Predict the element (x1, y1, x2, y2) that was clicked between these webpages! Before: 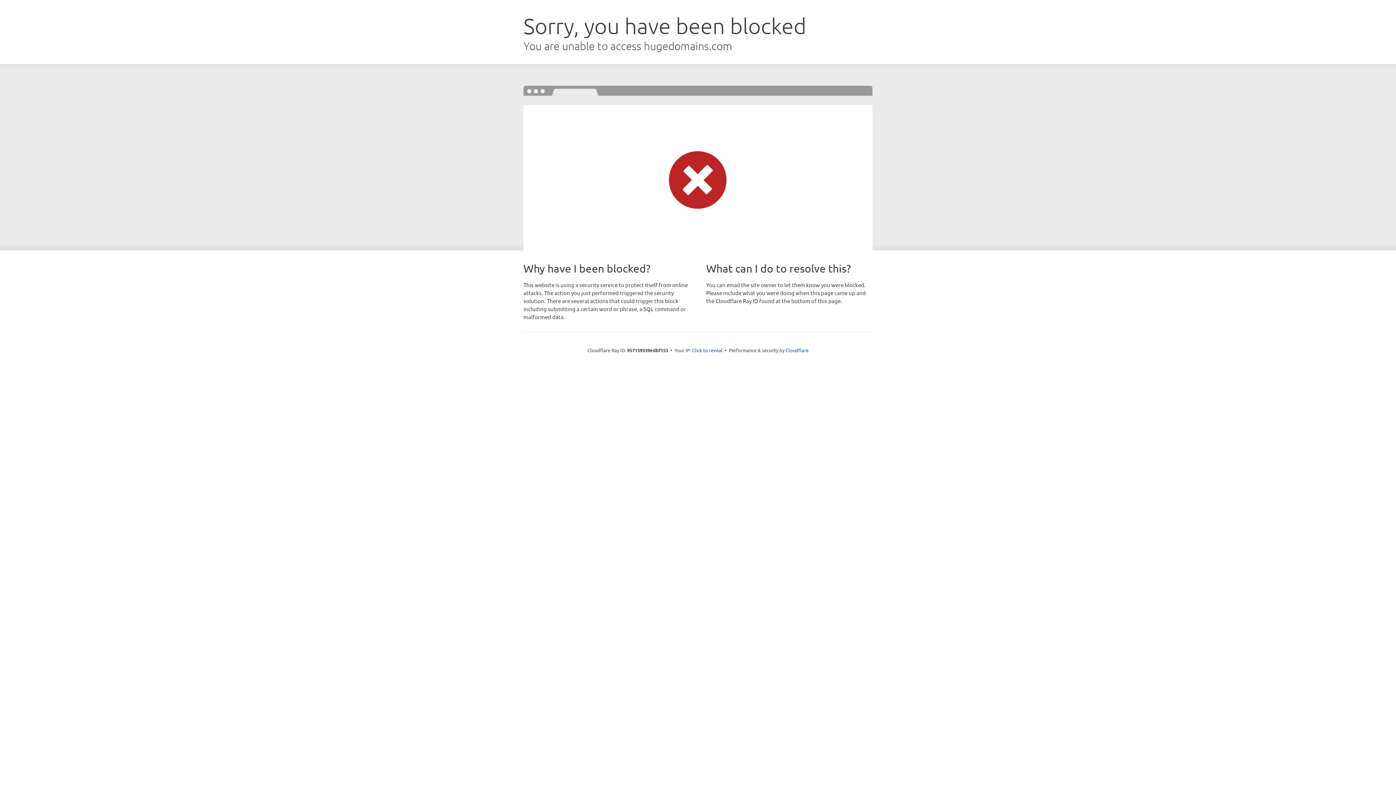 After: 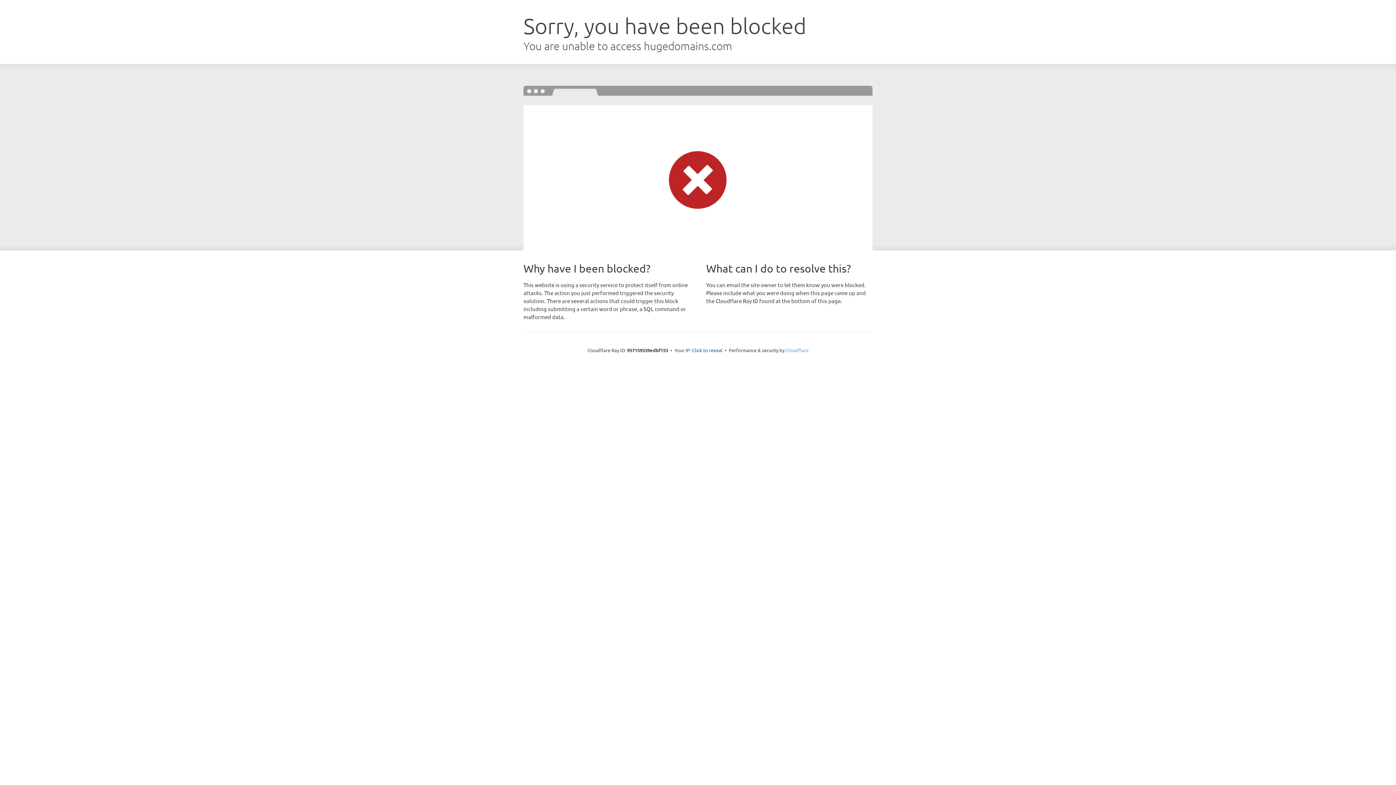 Action: bbox: (785, 347, 808, 353) label: Cloudflare